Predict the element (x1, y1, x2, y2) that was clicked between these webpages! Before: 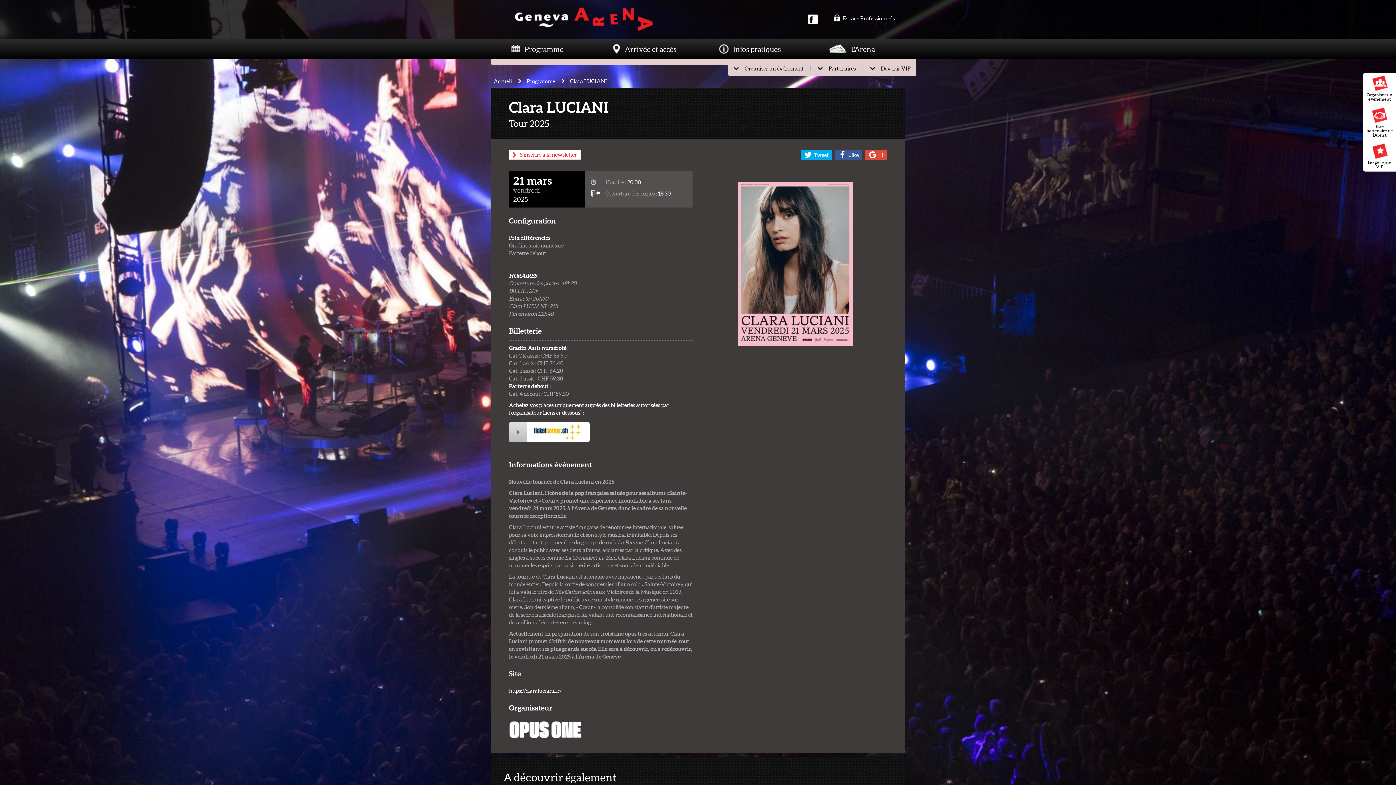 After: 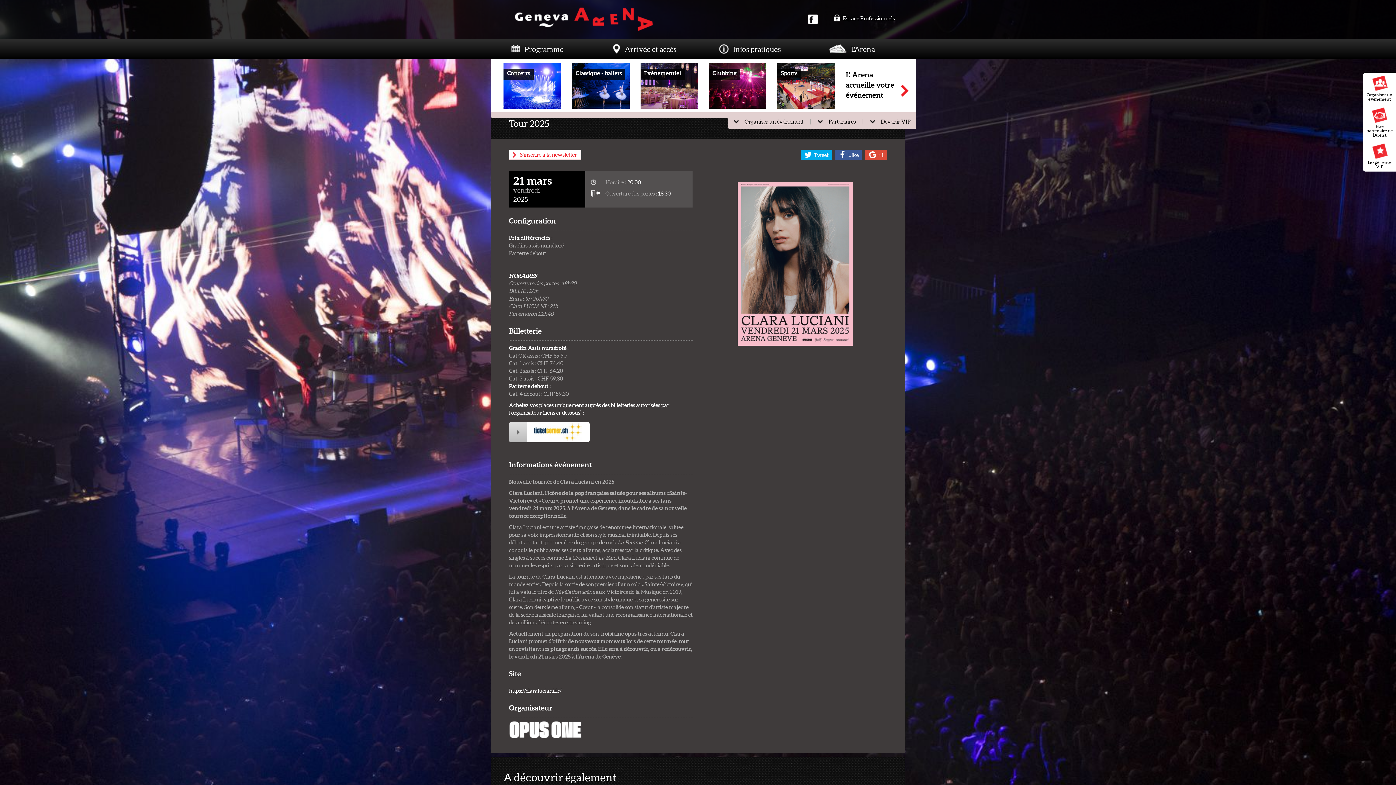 Action: label: Organiser un événement bbox: (728, 62, 809, 74)